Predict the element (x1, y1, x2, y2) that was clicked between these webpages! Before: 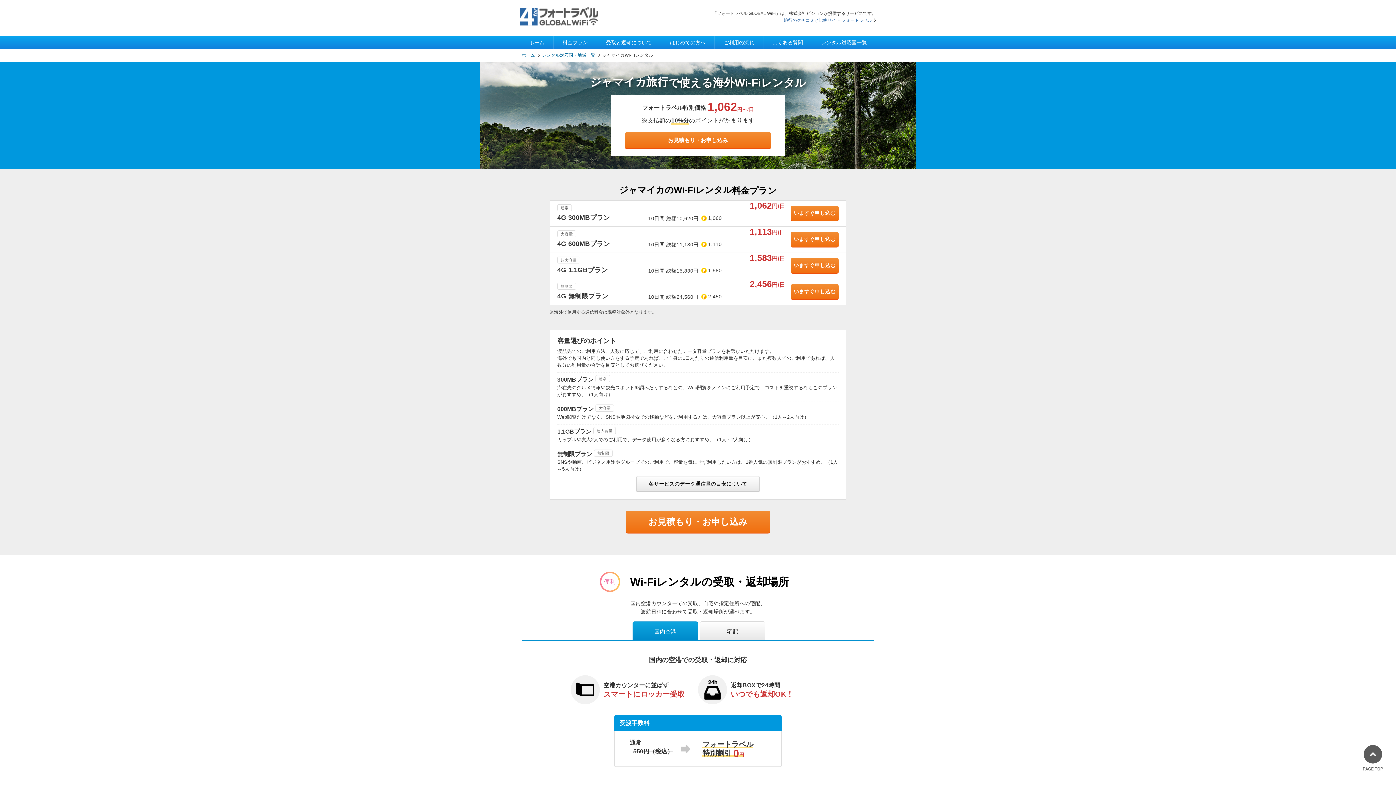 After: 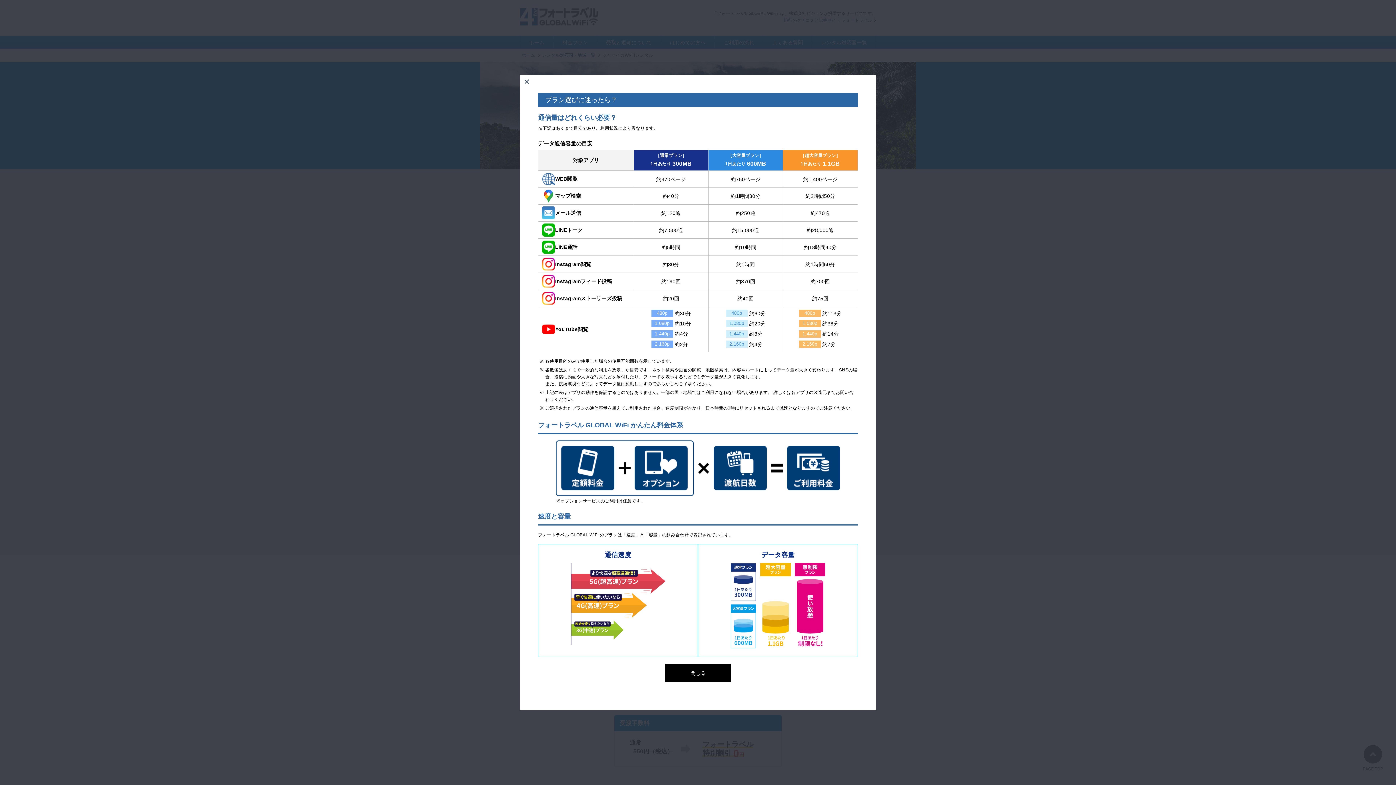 Action: label: 各サービスのデータ通信量の目安について bbox: (636, 476, 760, 492)